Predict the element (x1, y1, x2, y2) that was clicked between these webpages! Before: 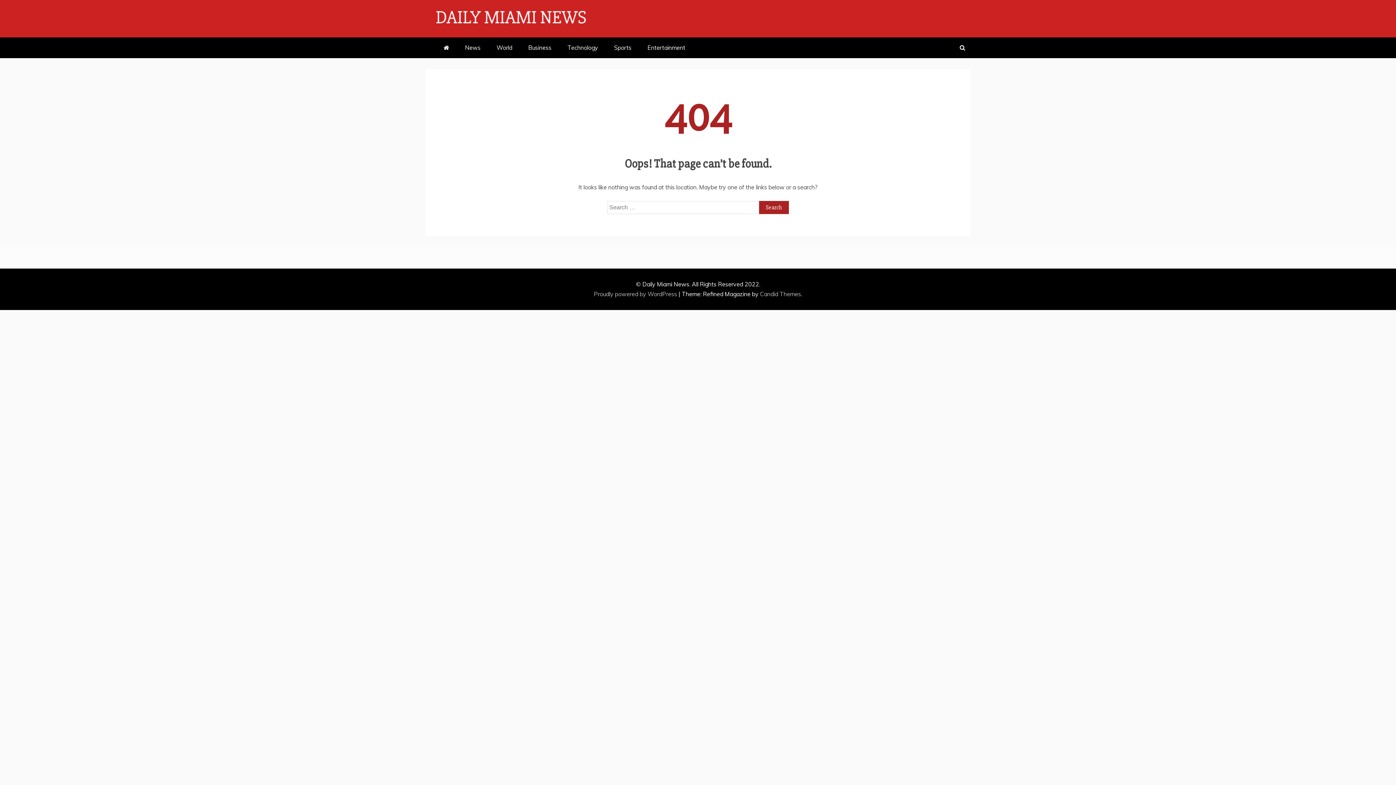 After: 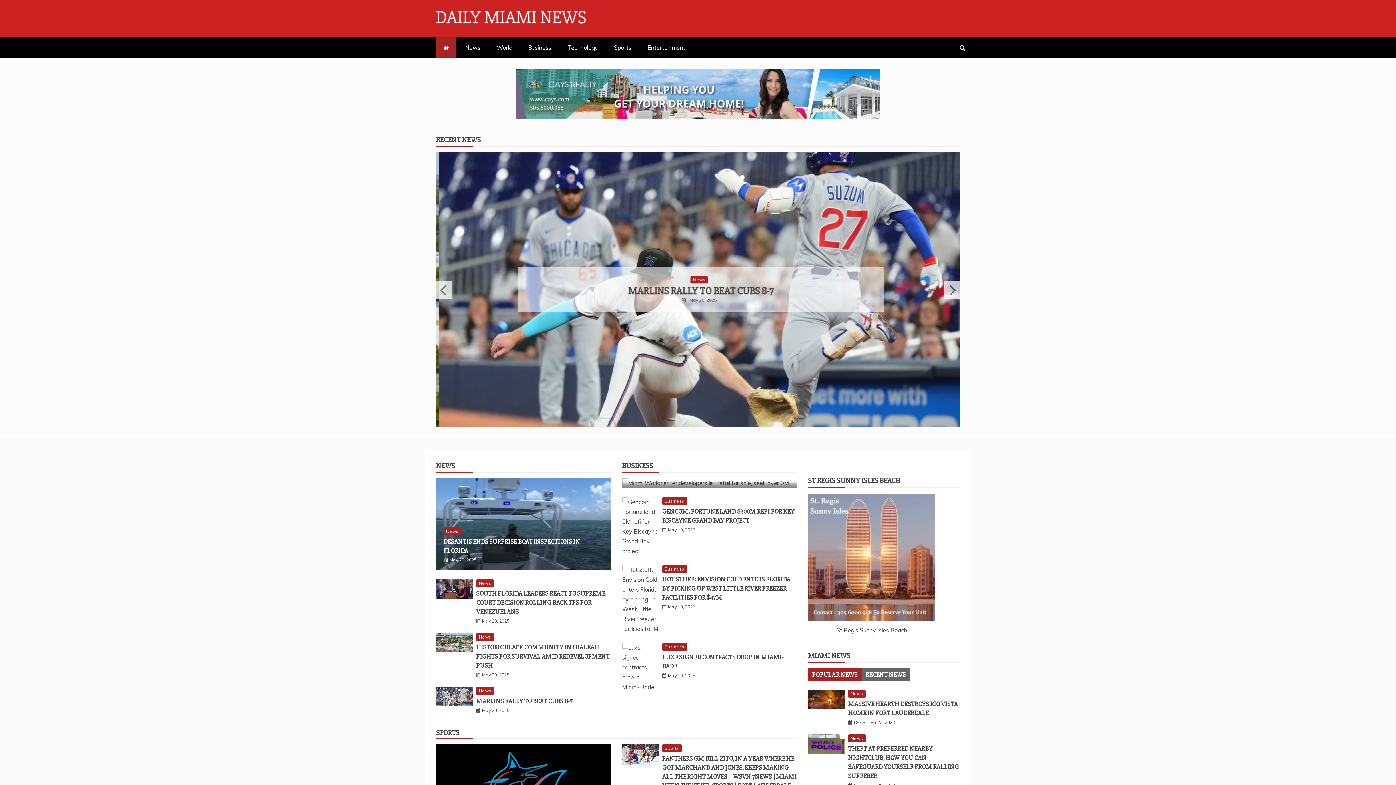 Action: bbox: (436, 37, 456, 58)